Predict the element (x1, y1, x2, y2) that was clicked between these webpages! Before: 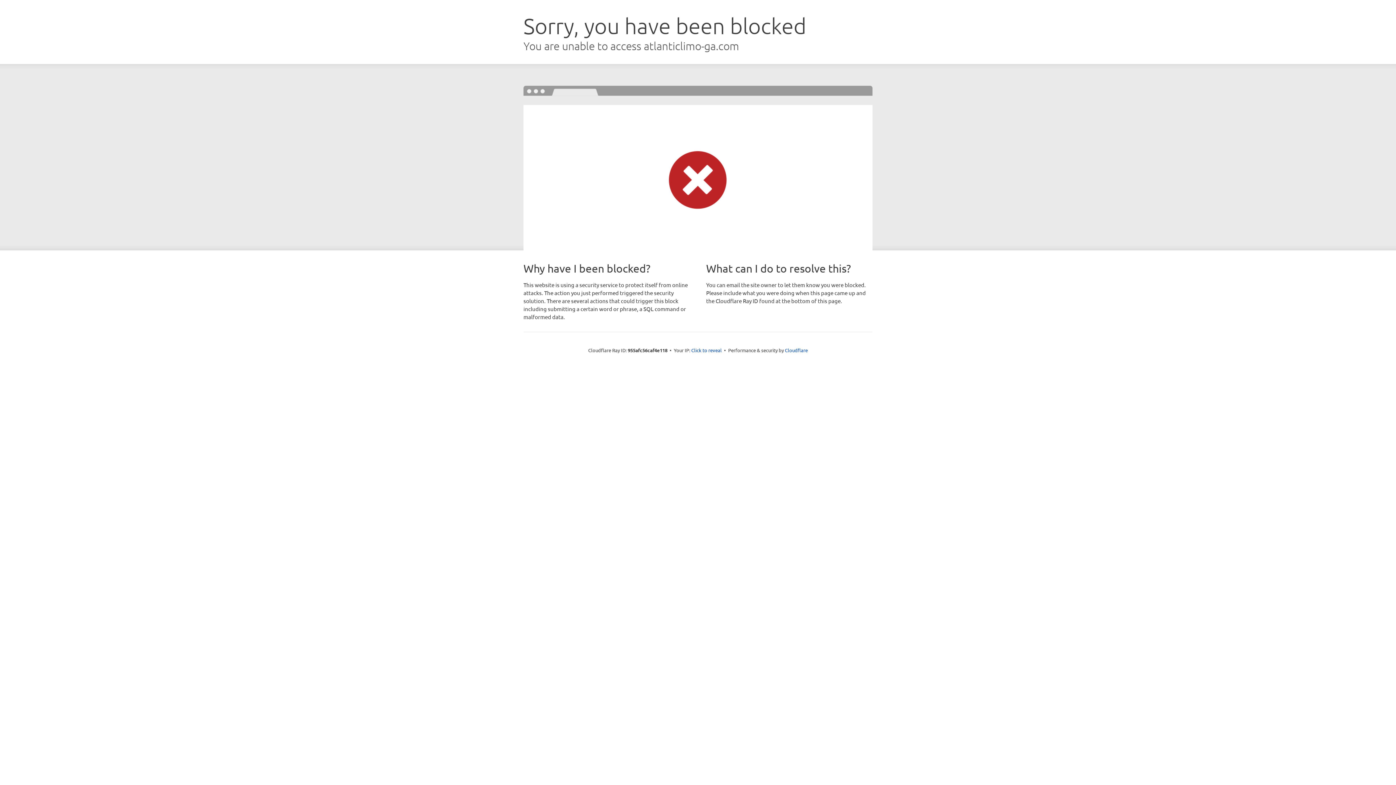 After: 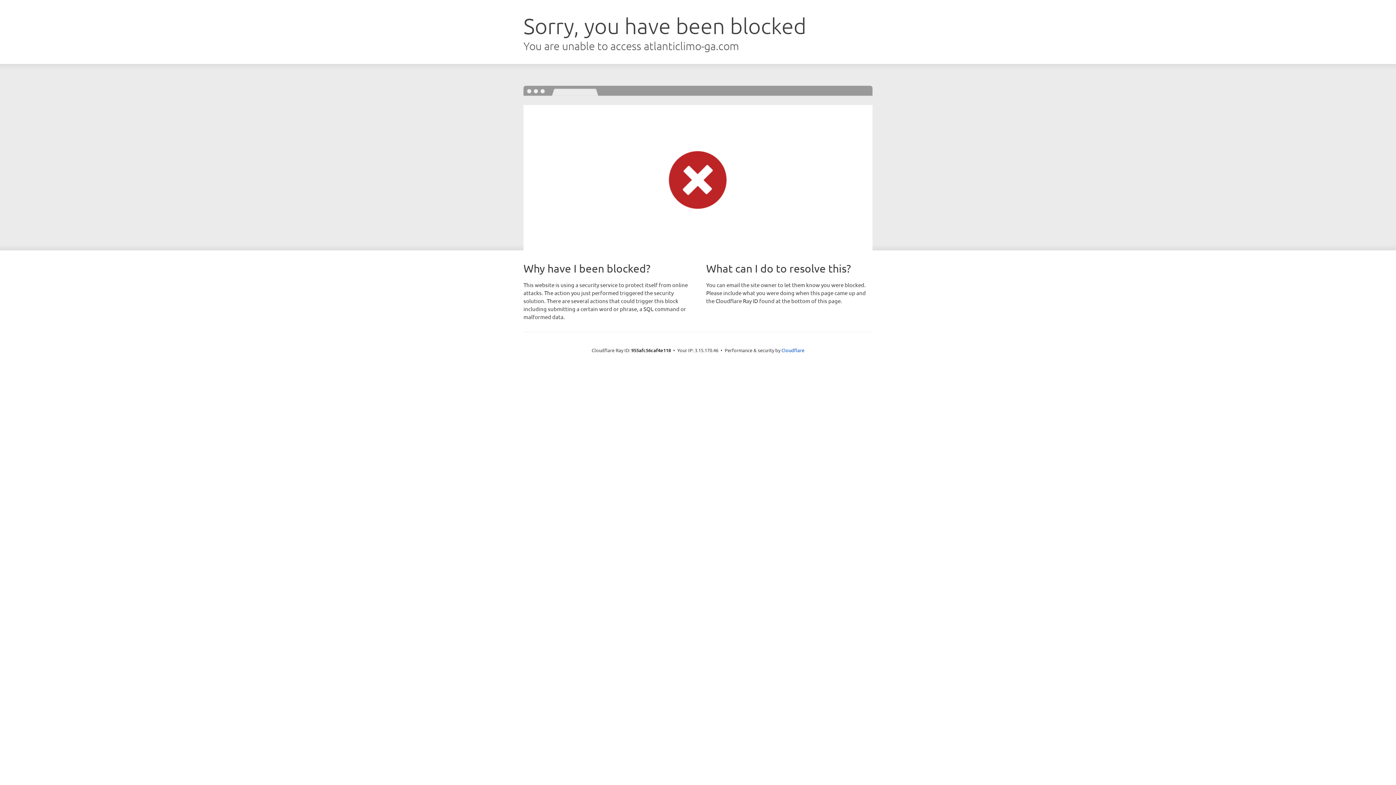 Action: bbox: (691, 346, 722, 353) label: Click to reveal